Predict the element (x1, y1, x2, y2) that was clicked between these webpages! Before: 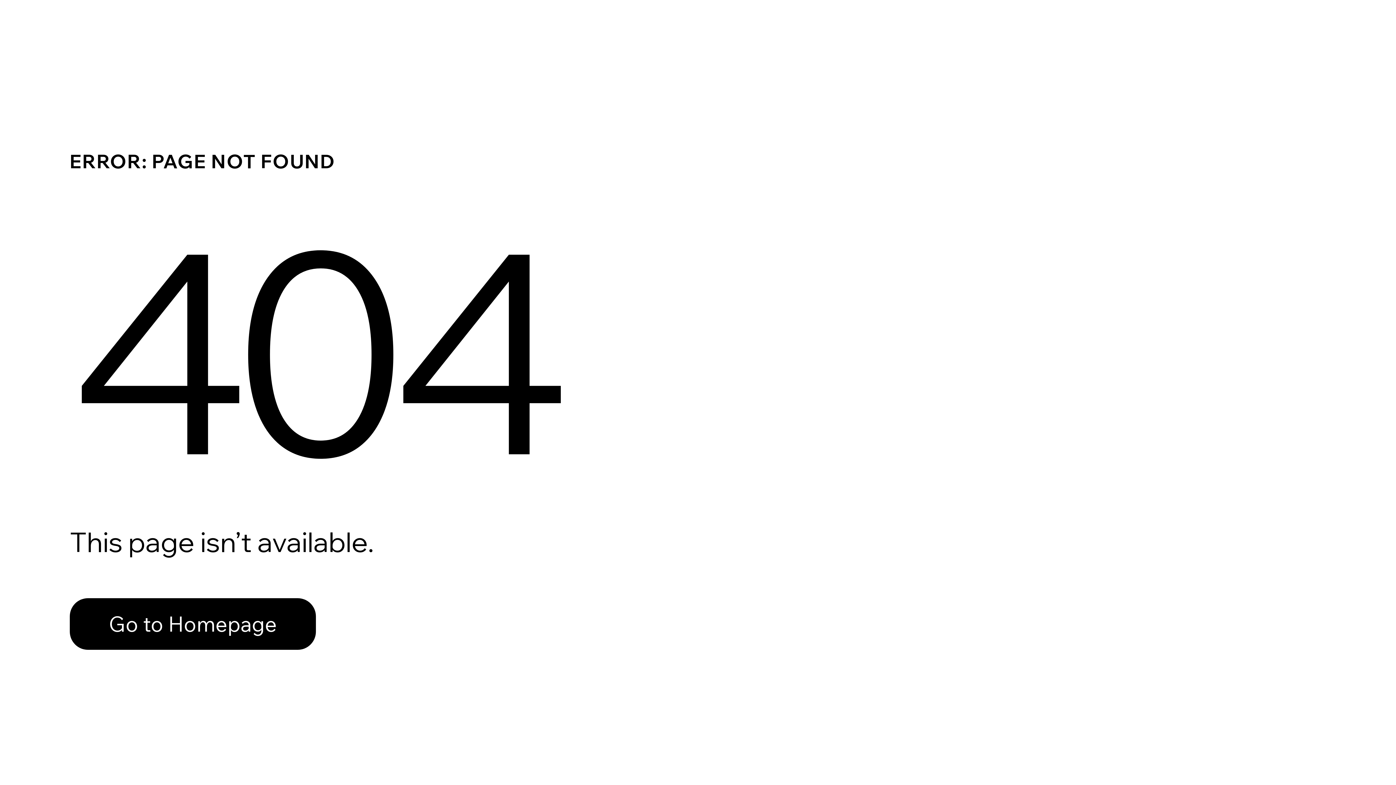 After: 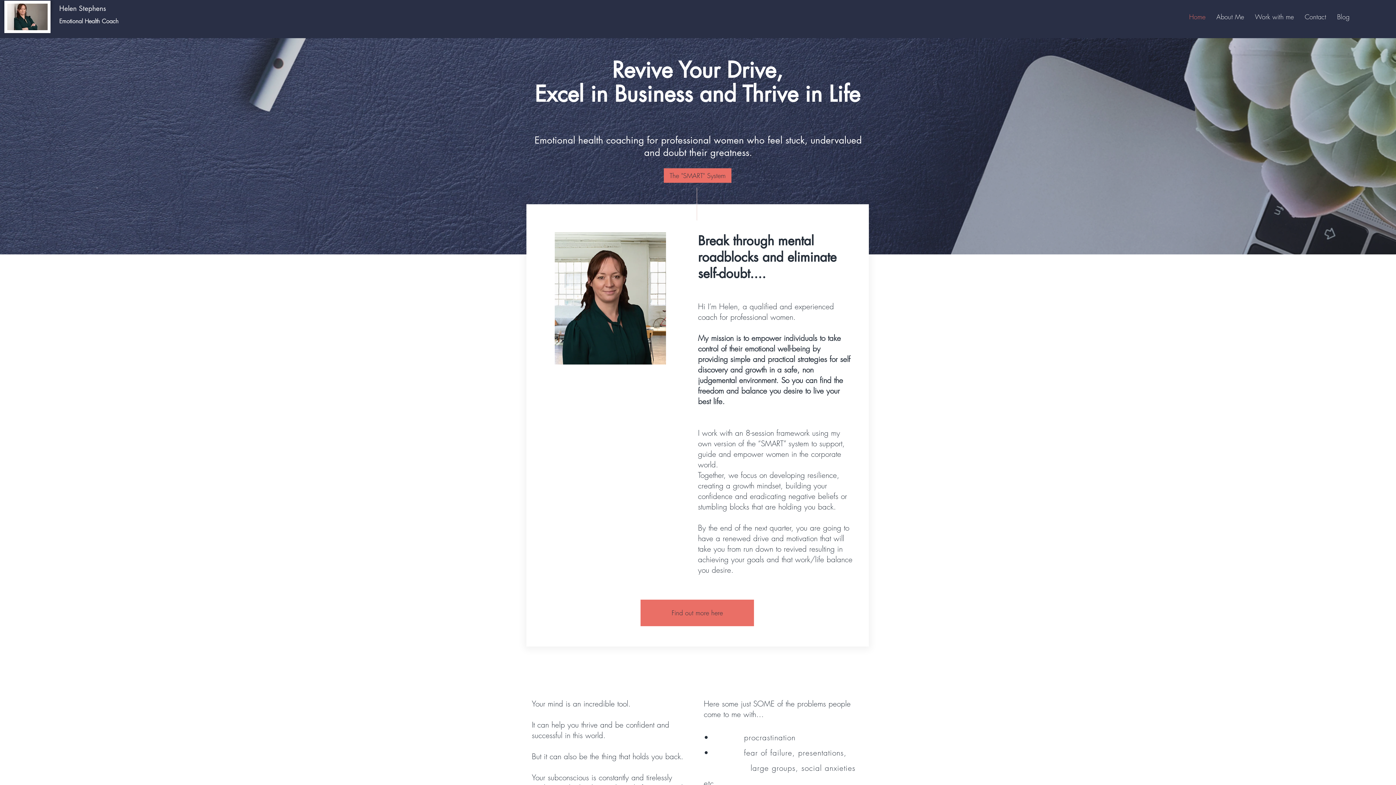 Action: bbox: (69, 582, 768, 659) label: Go to Homepage